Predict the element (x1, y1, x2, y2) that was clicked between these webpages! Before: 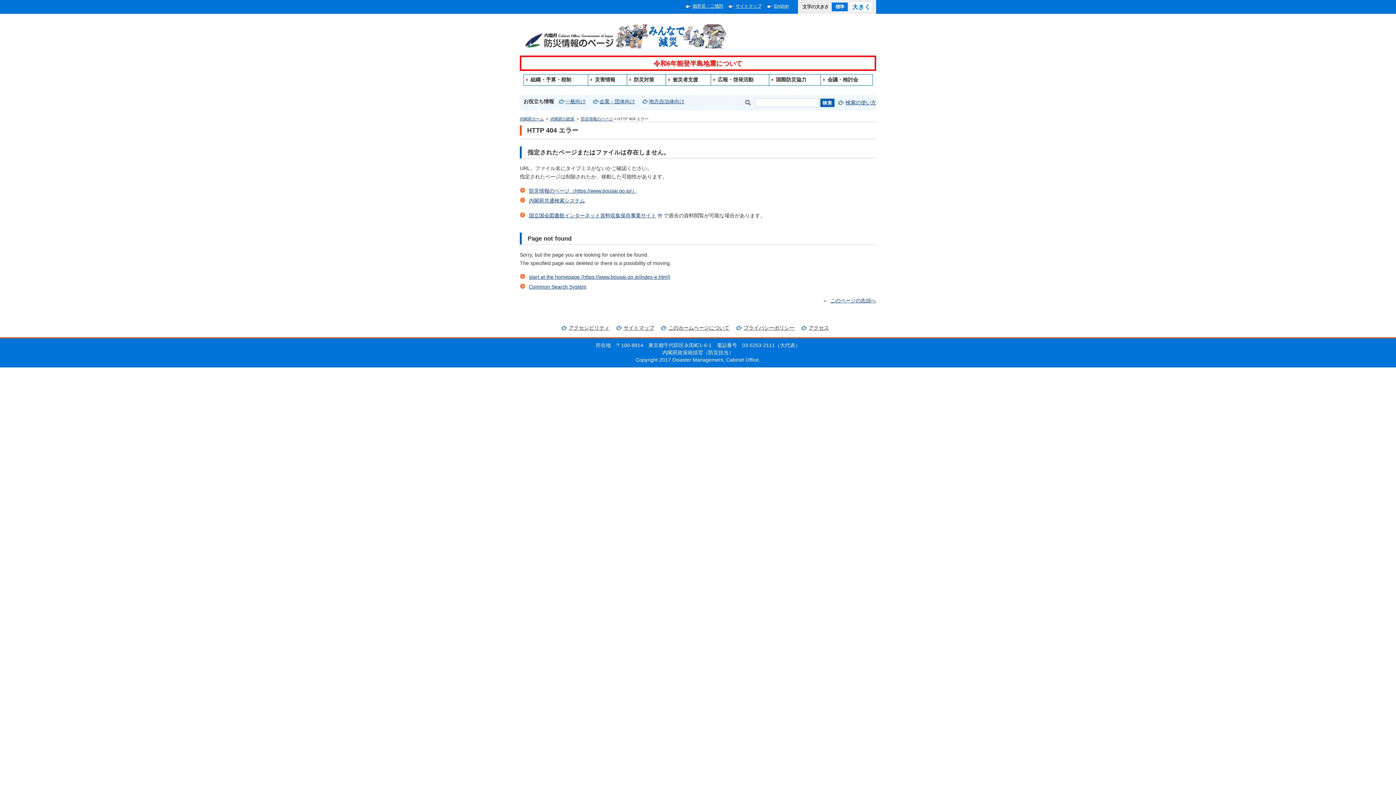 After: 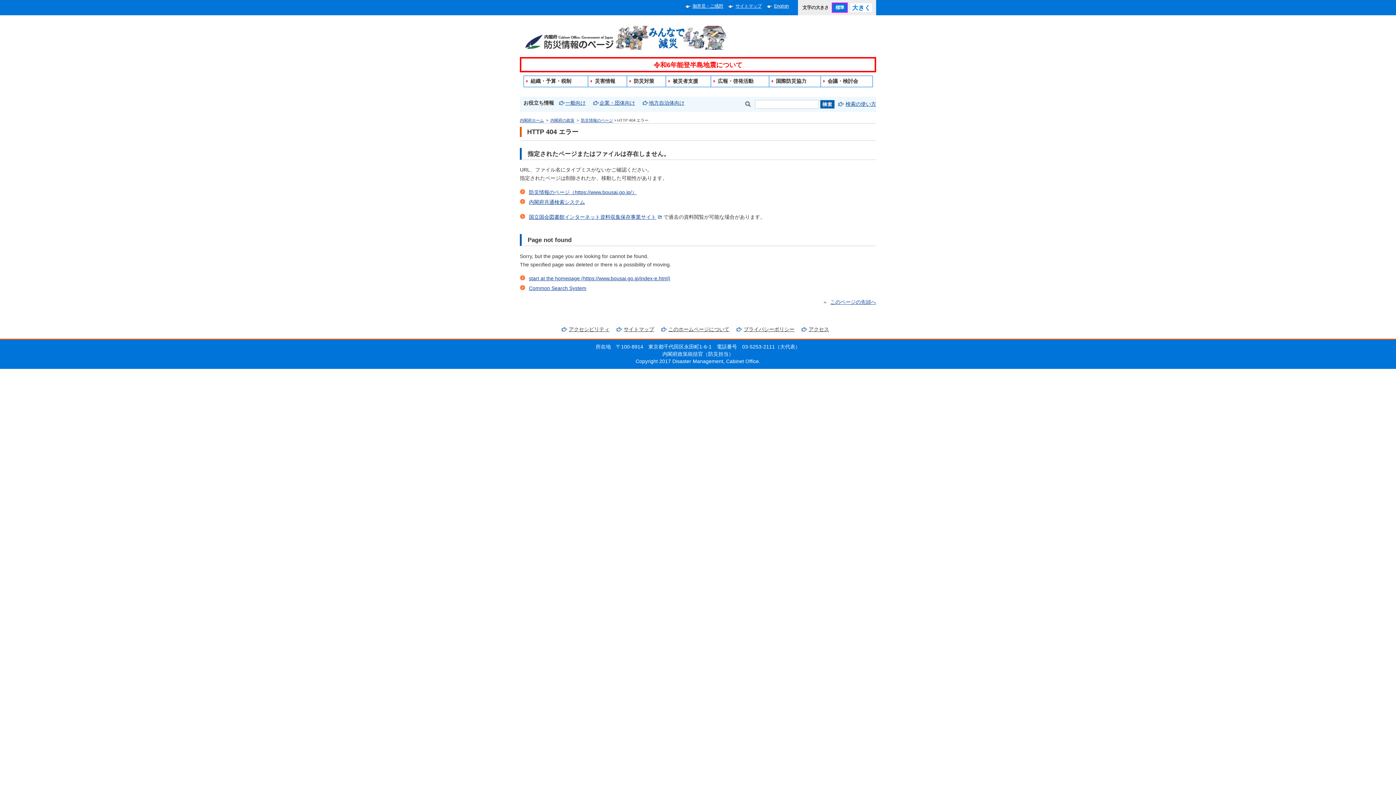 Action: bbox: (832, 2, 848, 11) label: 標準